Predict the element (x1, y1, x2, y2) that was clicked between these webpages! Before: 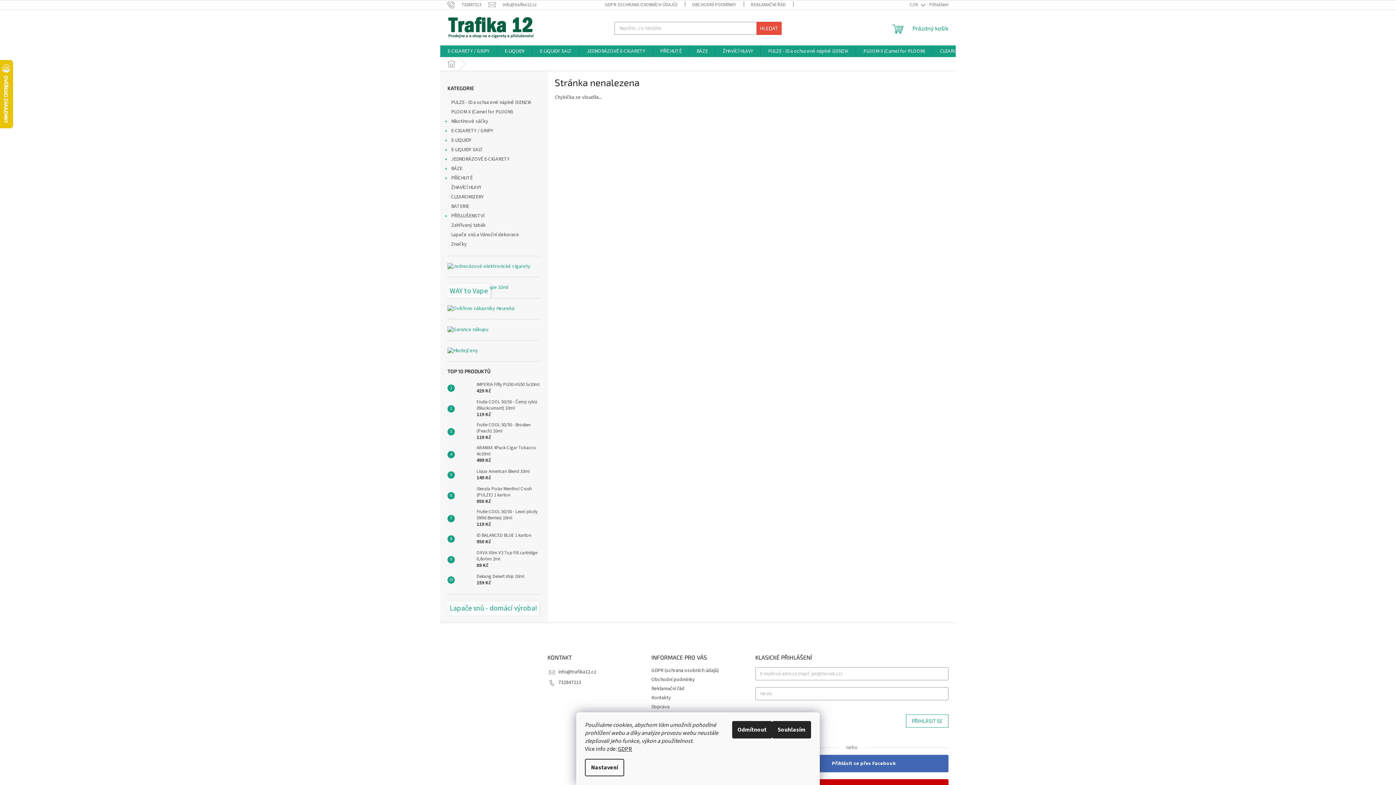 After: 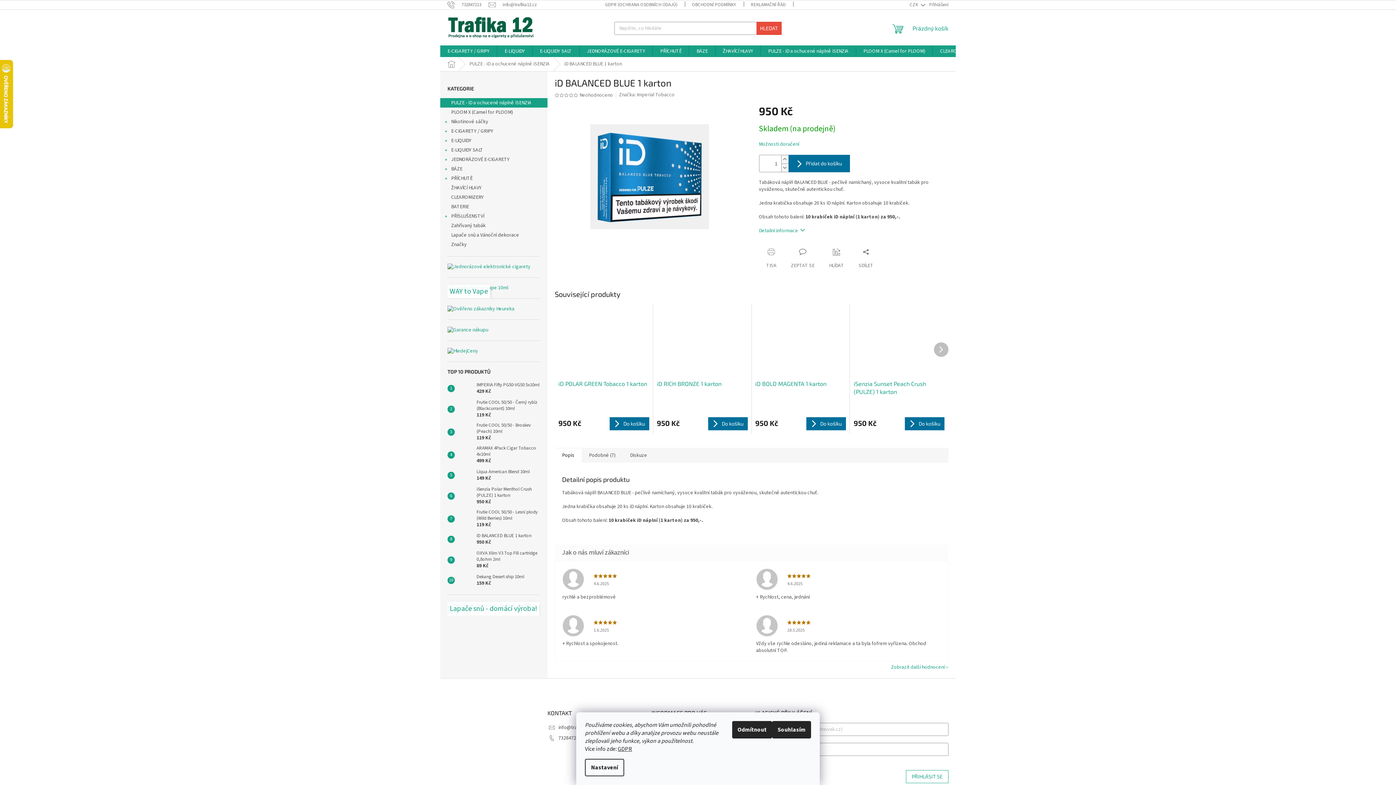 Action: label: iD BALANCED BLUE 1 karton
950 Kč bbox: (473, 532, 531, 545)